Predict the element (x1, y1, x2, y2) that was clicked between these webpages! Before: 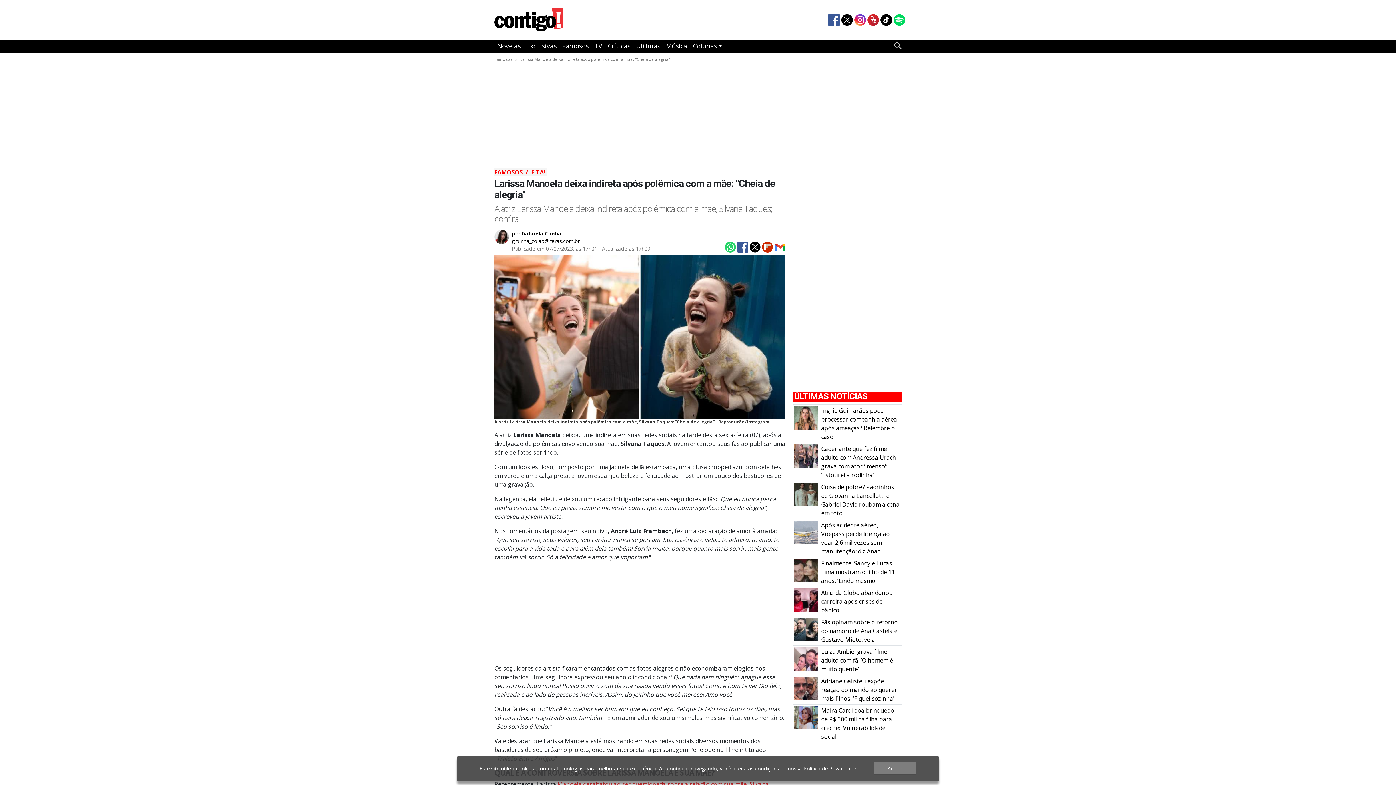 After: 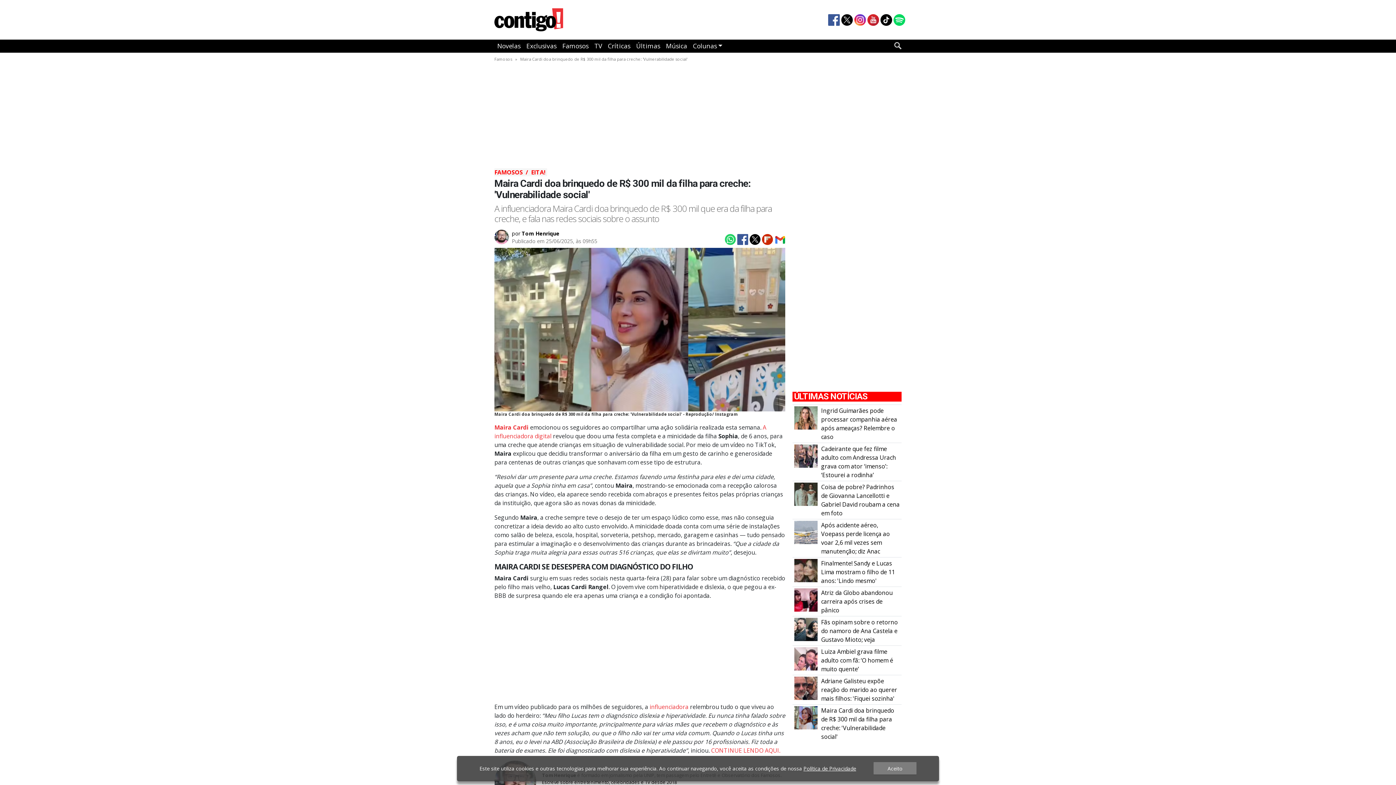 Action: label: Maira Cardi doa brinquedo de R$ 300 mil da filha para creche: 'Vulnerabilidade social' bbox: (821, 706, 894, 741)